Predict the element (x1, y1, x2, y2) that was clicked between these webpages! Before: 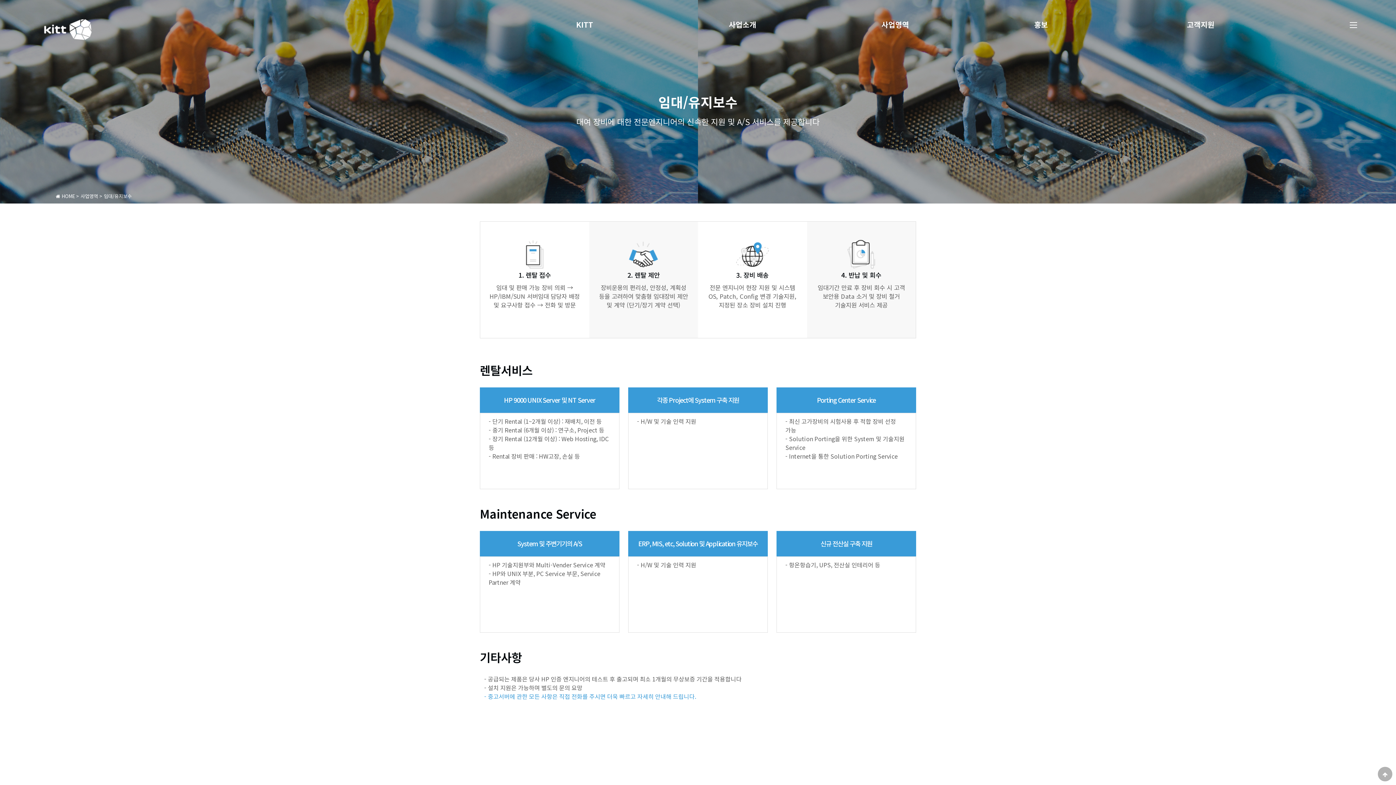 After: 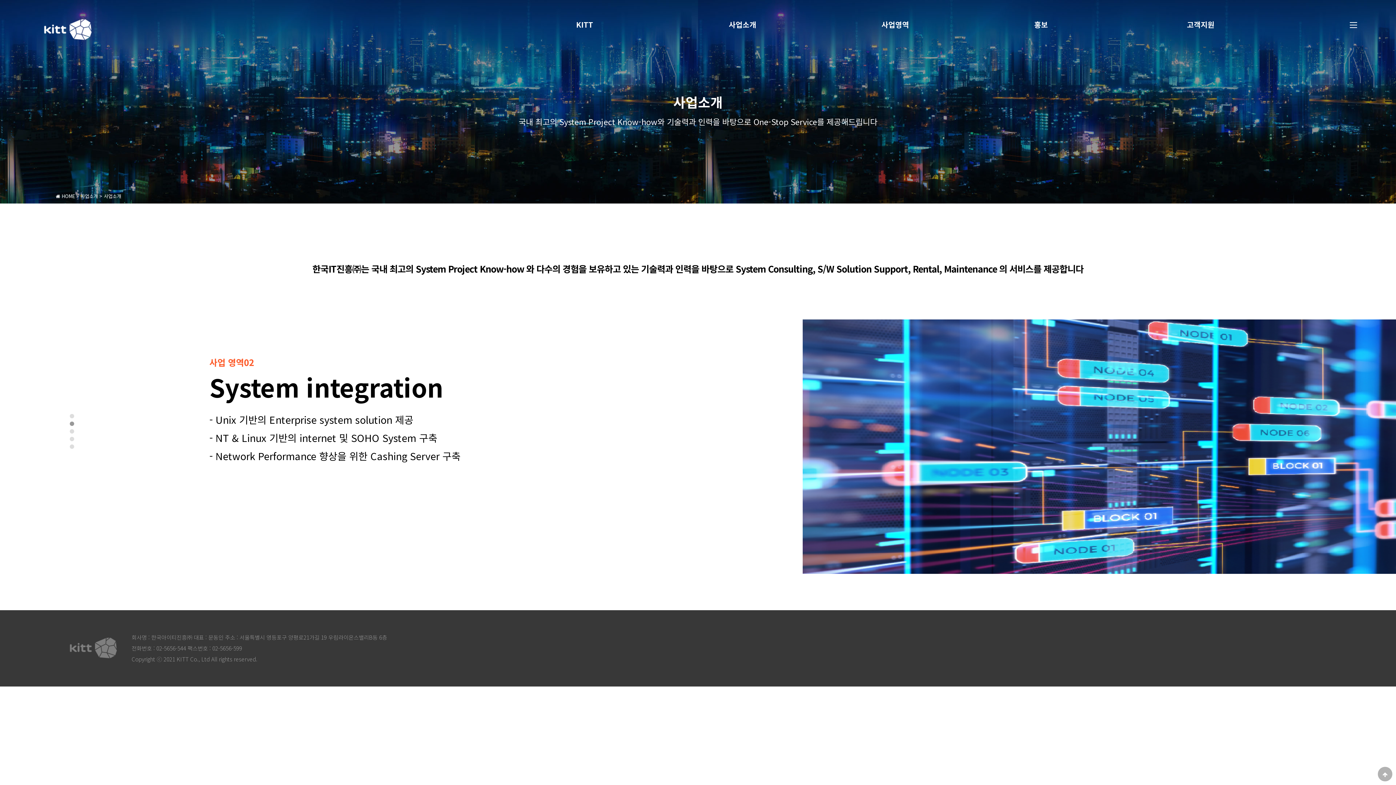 Action: label: 사업소개 bbox: (728, 16, 756, 32)